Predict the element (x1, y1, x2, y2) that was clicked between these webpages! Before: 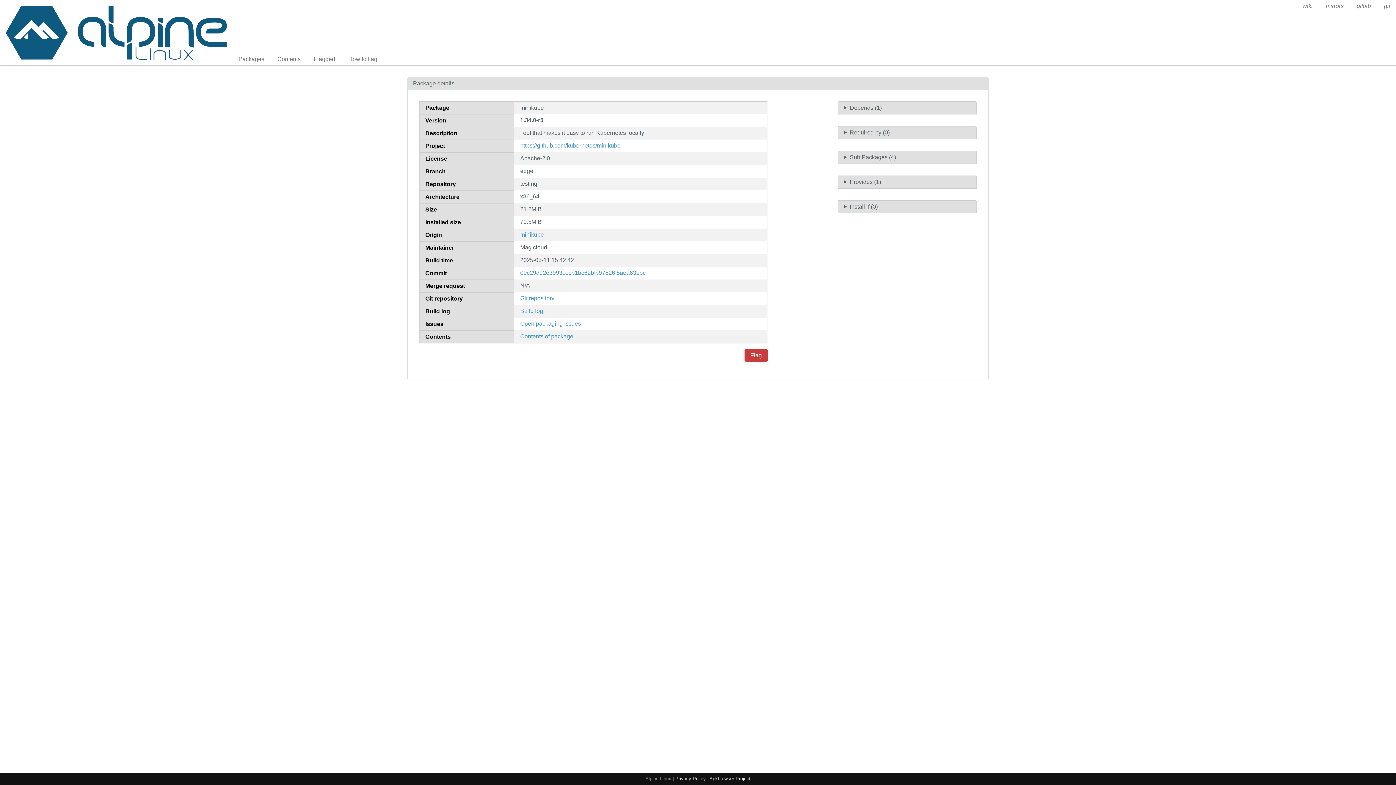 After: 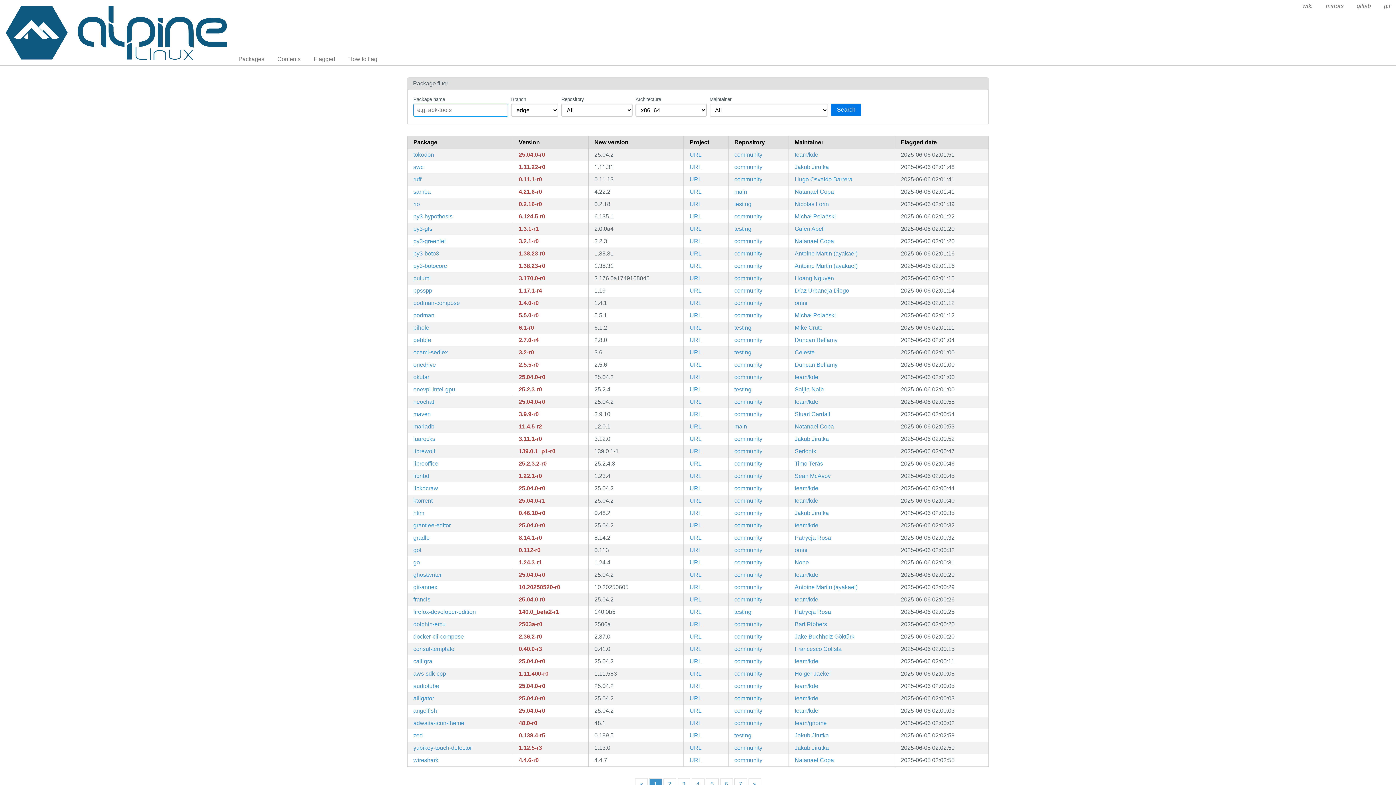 Action: label: Flagged bbox: (308, 53, 341, 65)